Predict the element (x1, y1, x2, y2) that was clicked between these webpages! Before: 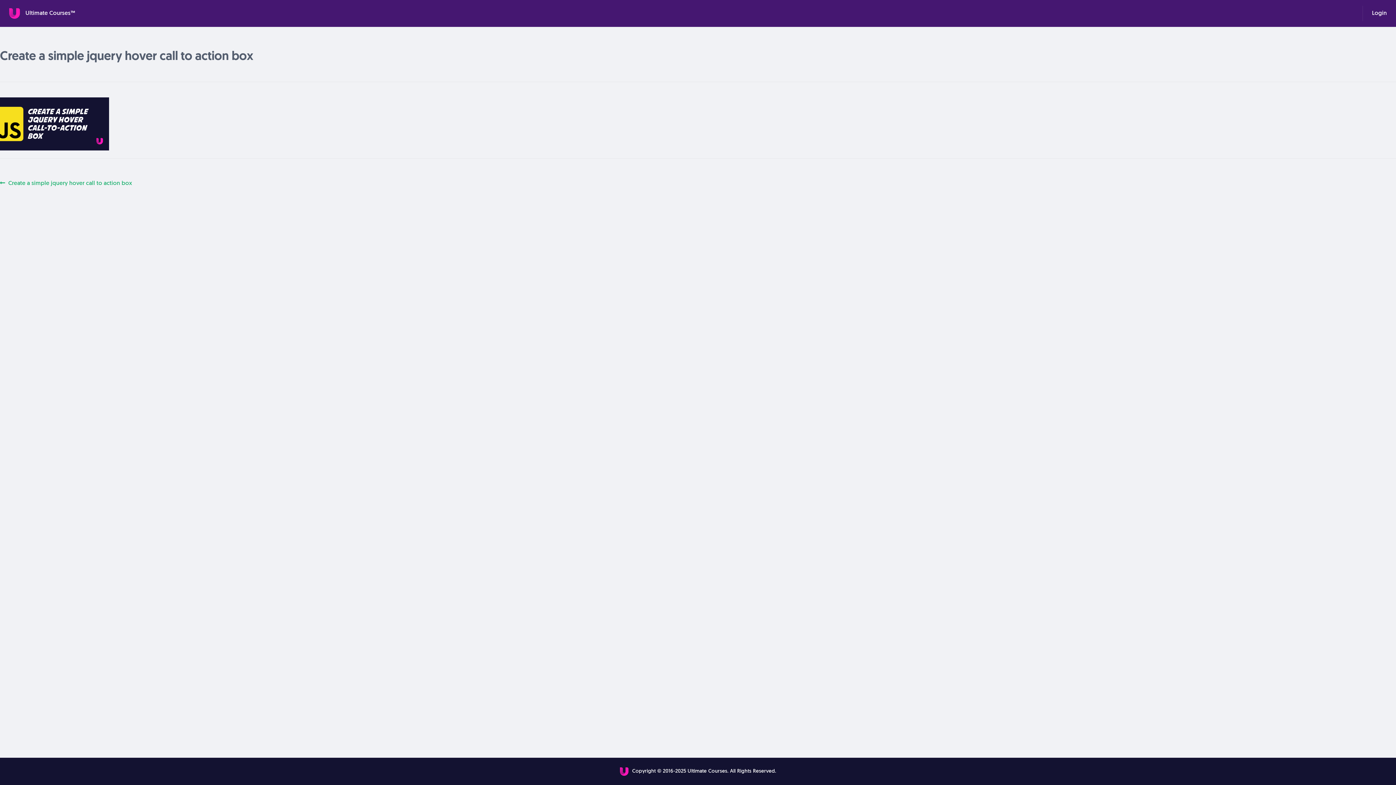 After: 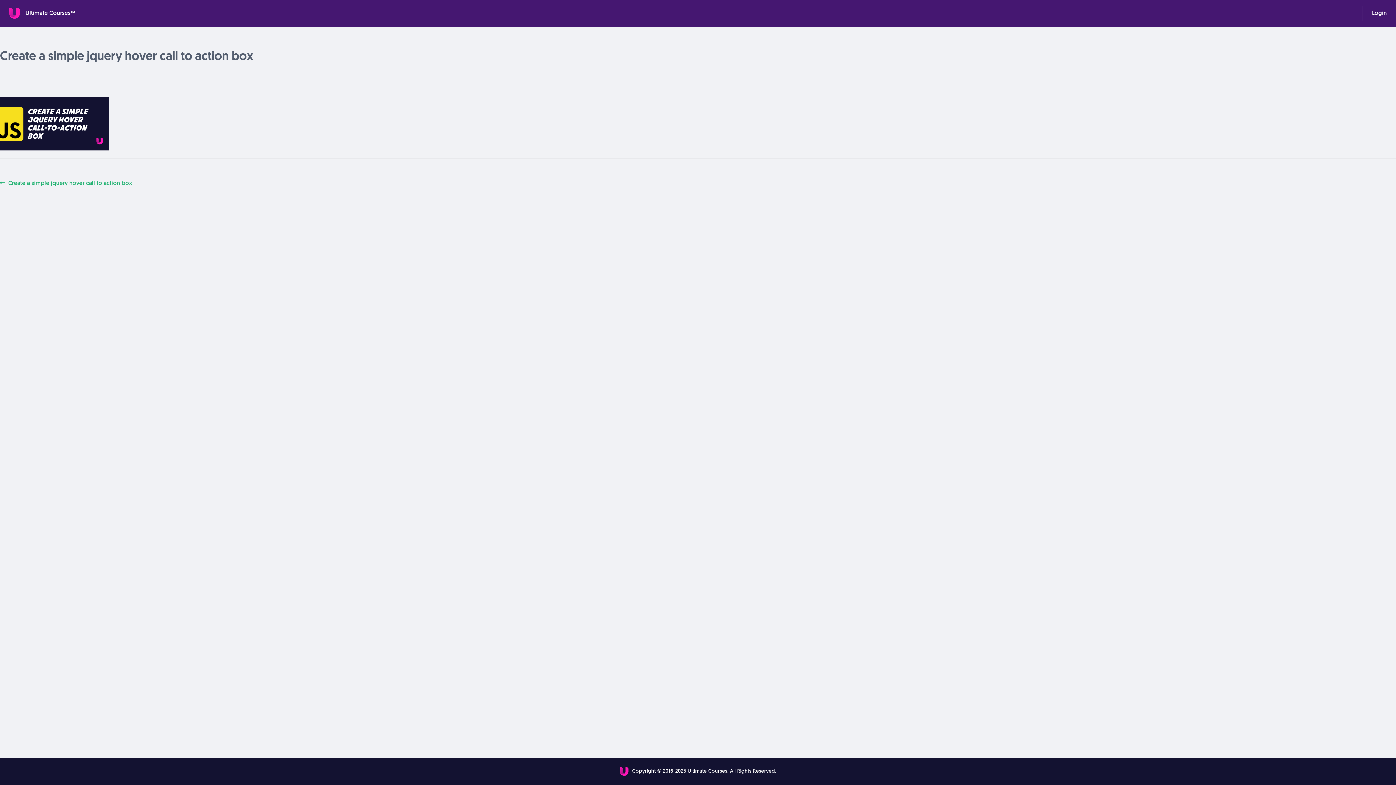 Action: label: Previous post:
Create a simple jquery hover call to action box bbox: (0, 180, 132, 186)